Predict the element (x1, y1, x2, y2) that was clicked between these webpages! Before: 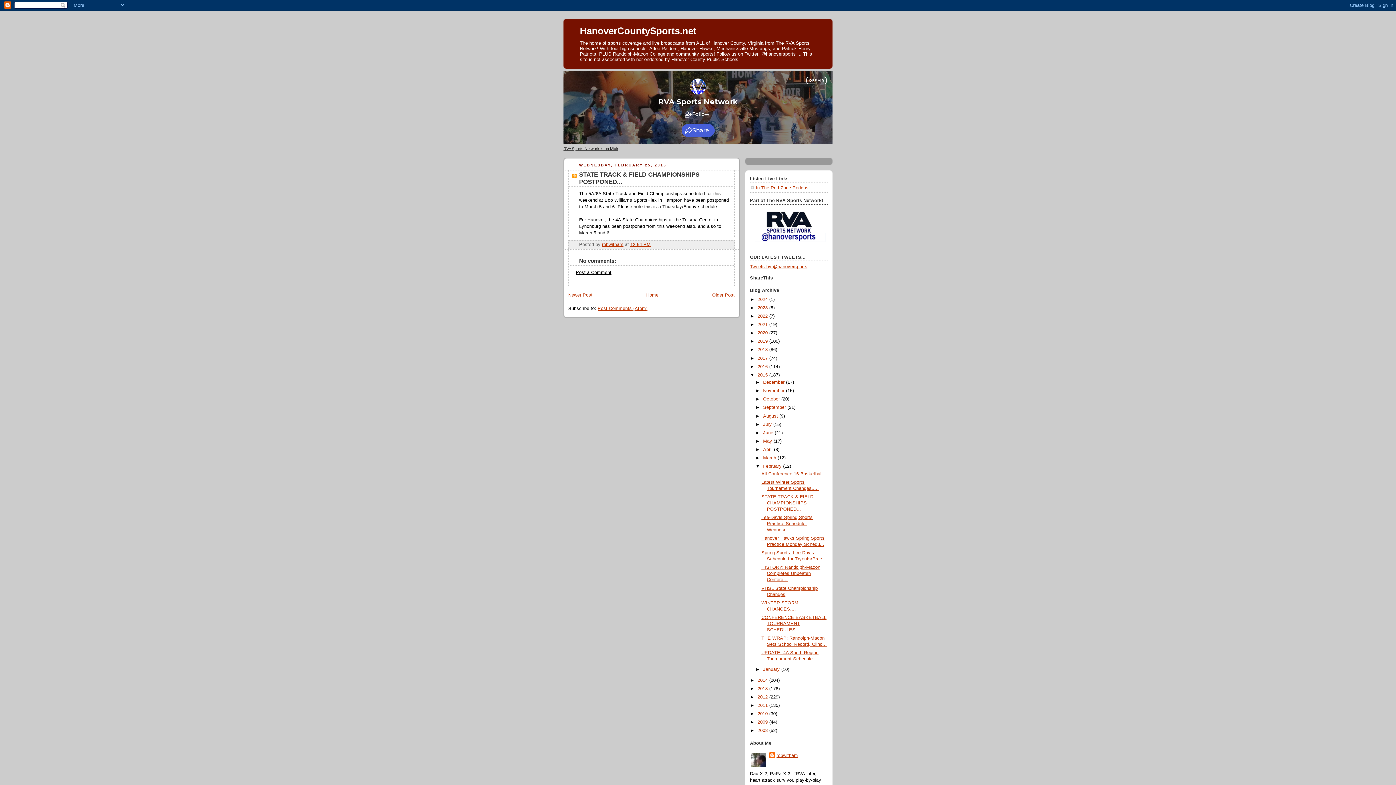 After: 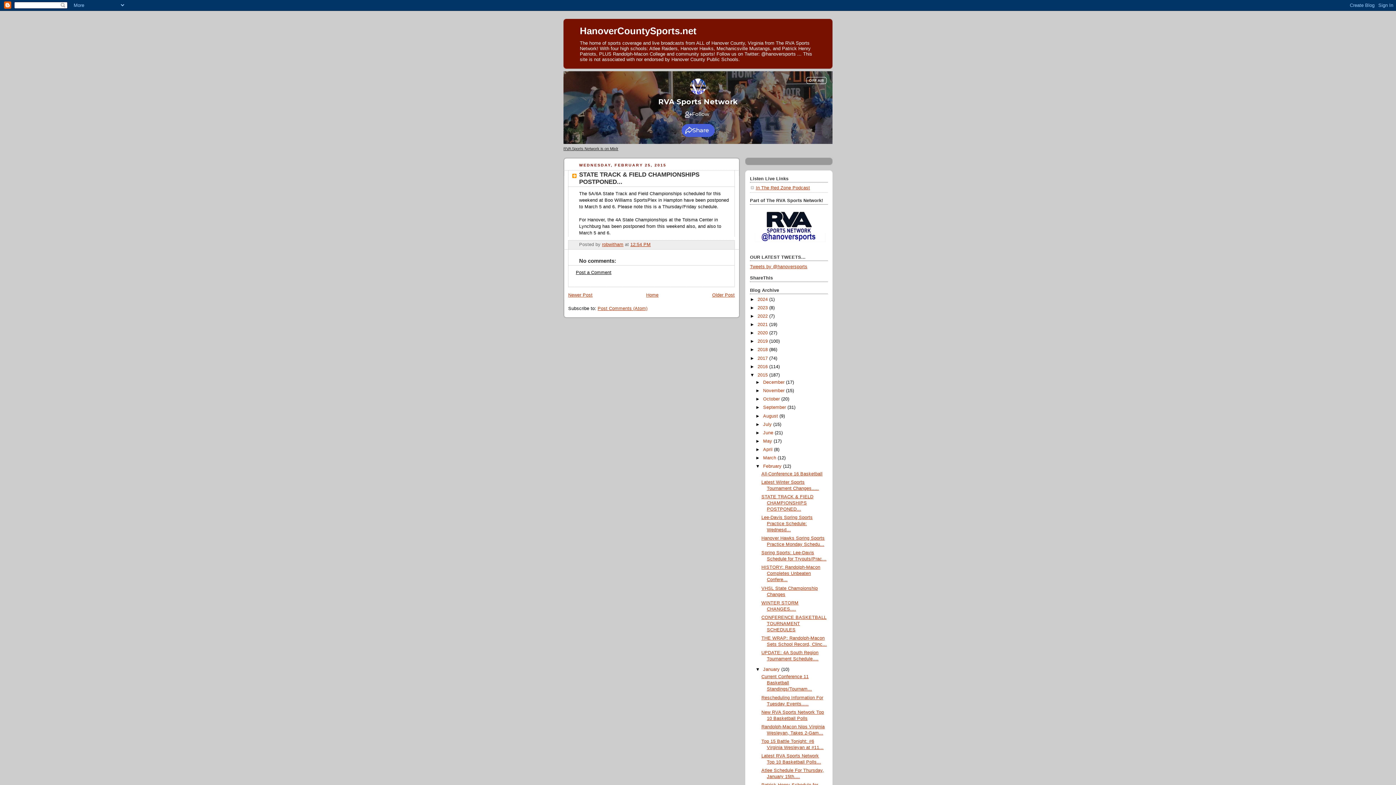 Action: bbox: (755, 667, 763, 672) label: ►  